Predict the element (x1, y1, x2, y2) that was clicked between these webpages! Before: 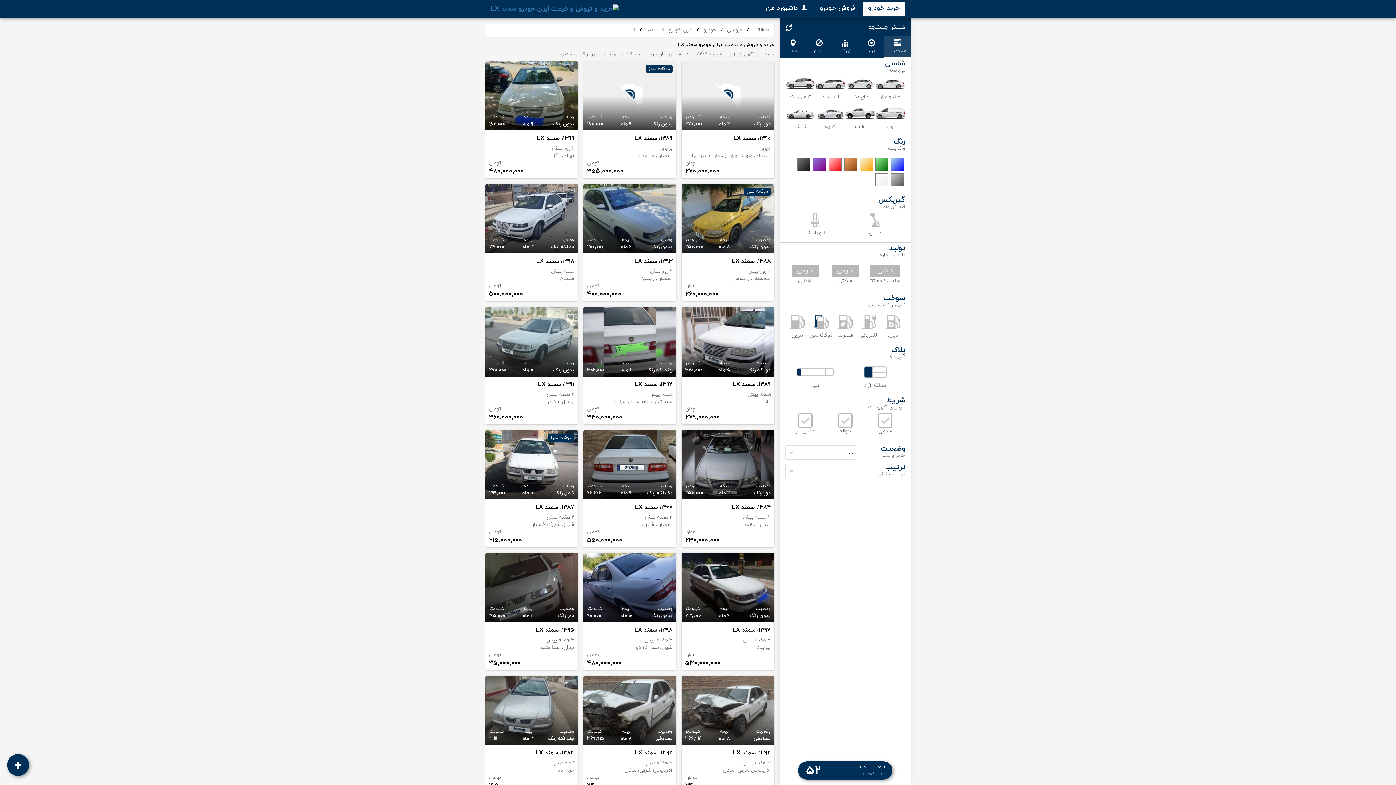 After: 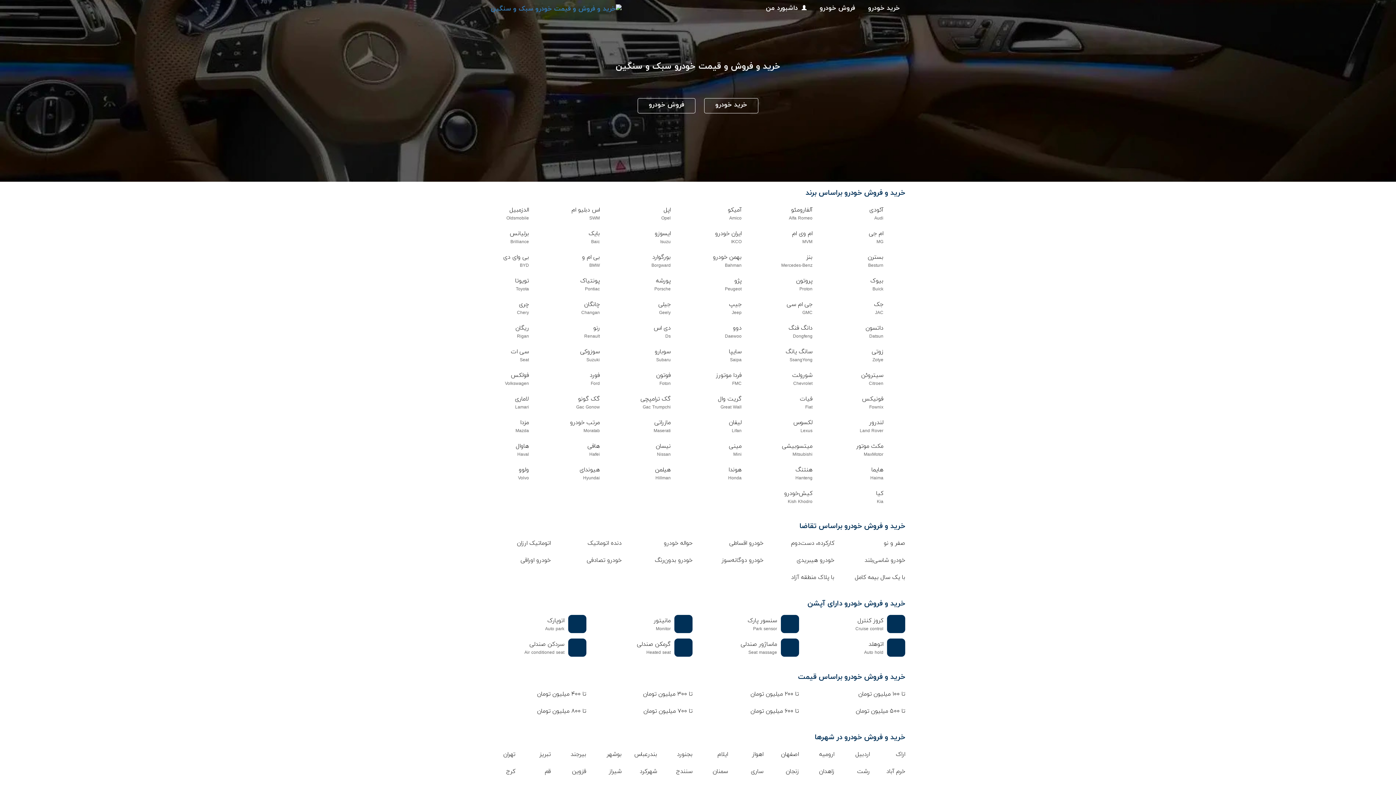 Action: bbox: (749, 23, 769, 36) label: 120km